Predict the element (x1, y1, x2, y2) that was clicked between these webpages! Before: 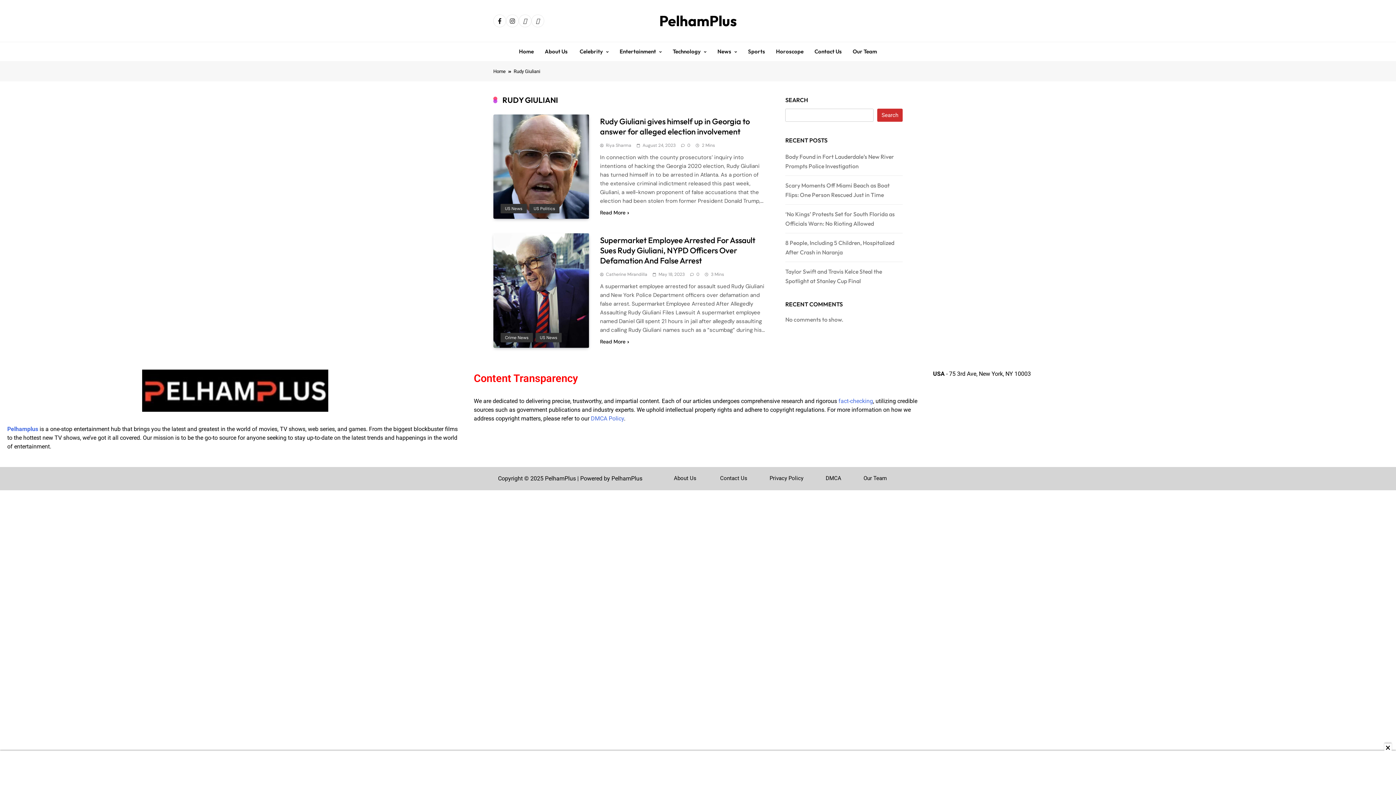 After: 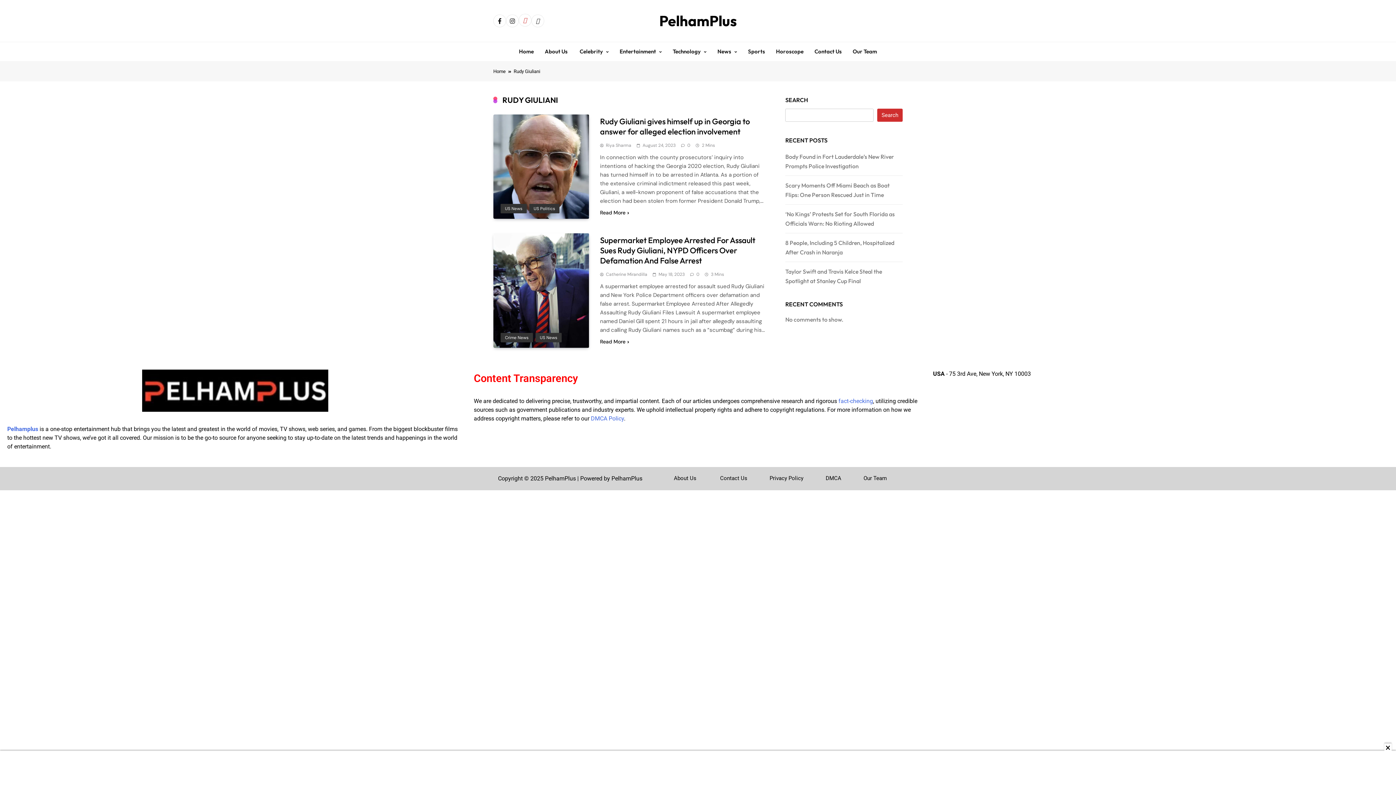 Action: bbox: (518, 14, 531, 27)